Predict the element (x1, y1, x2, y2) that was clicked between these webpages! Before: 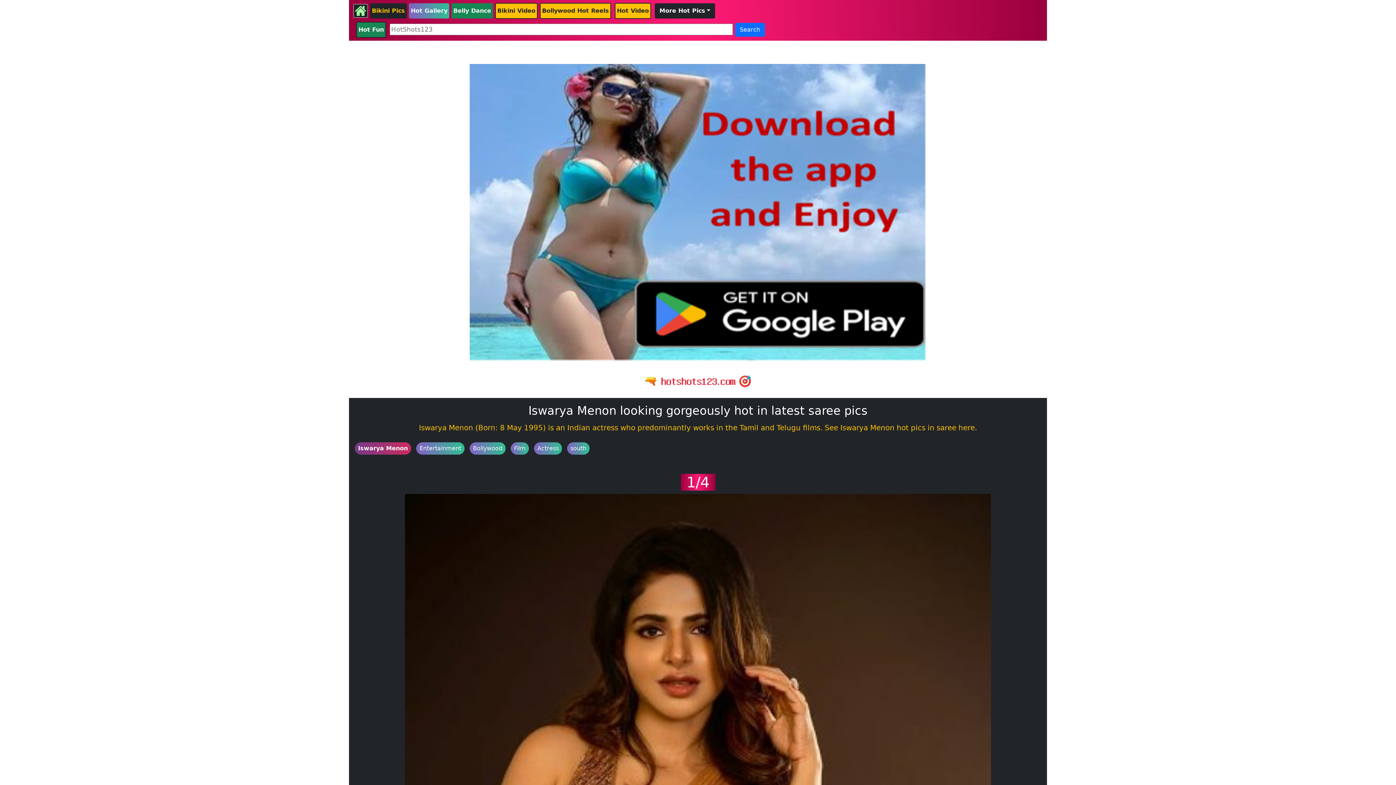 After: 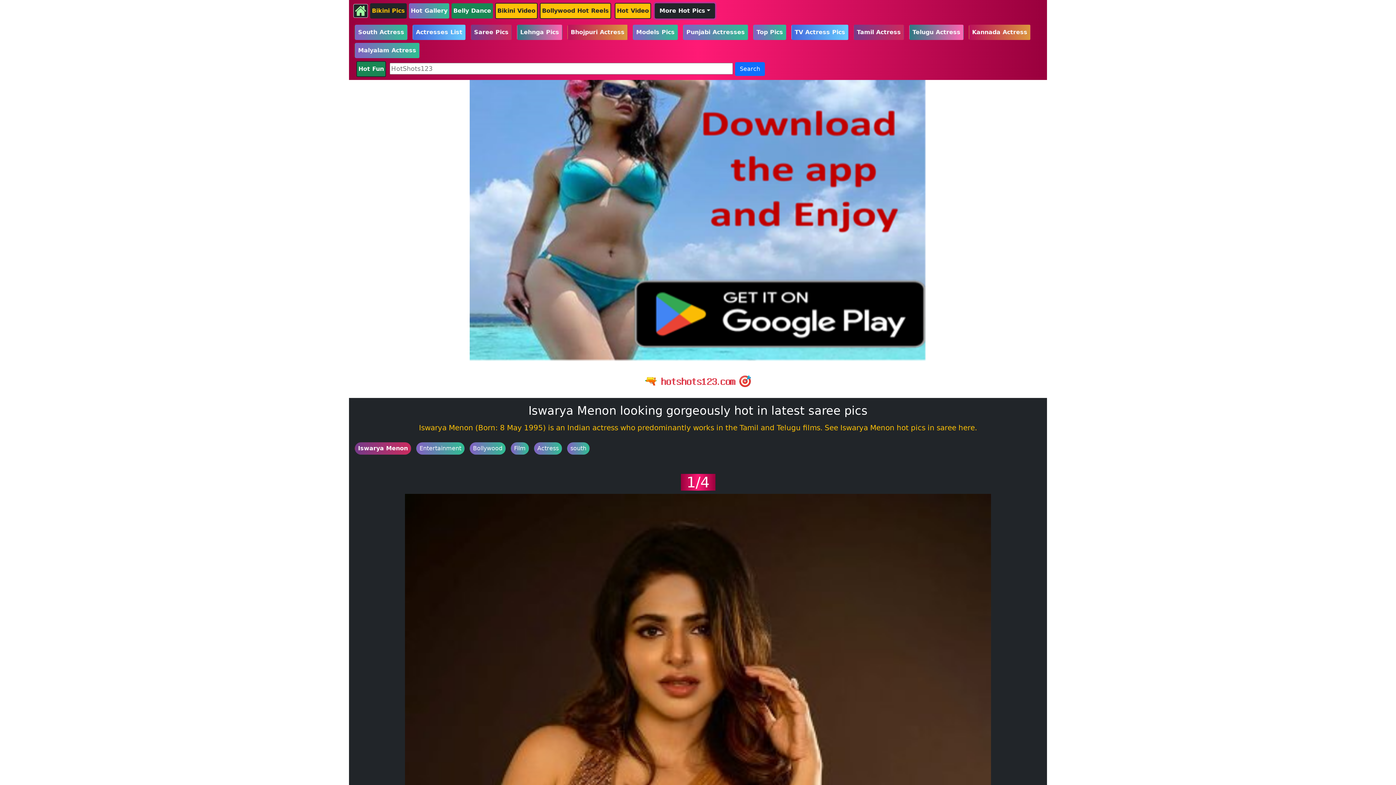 Action: bbox: (654, 3, 715, 18) label: More Hot Pics